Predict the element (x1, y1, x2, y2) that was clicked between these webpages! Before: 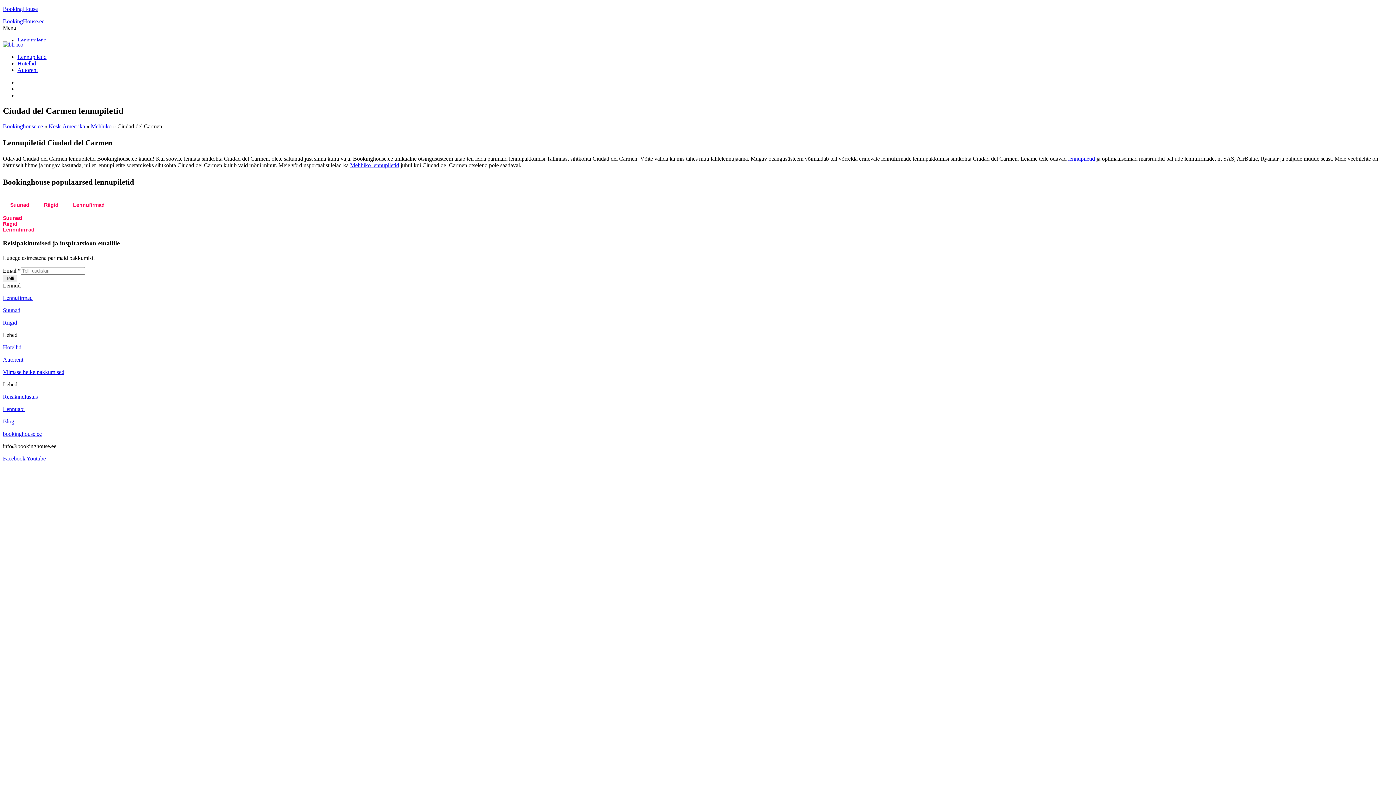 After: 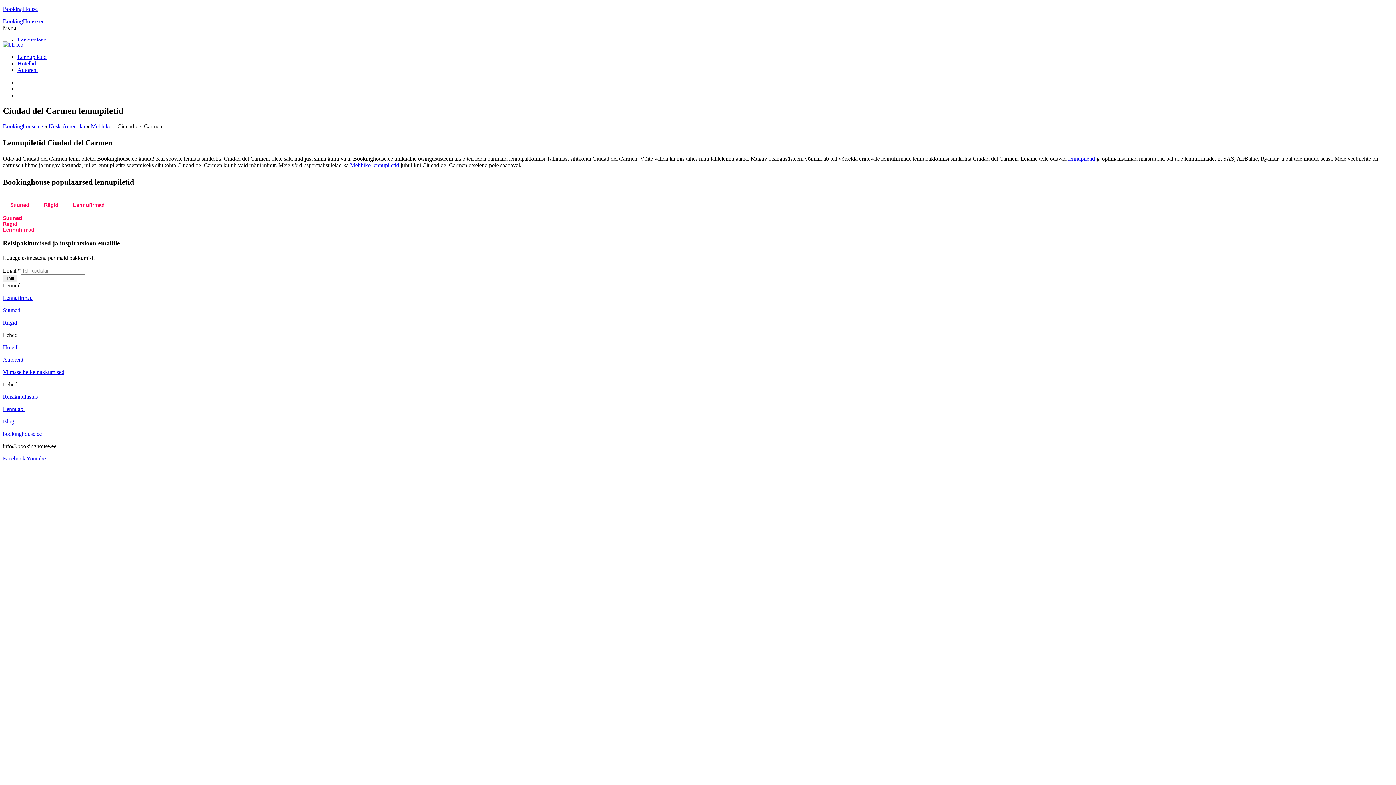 Action: label: Hotellid bbox: (17, 60, 36, 66)